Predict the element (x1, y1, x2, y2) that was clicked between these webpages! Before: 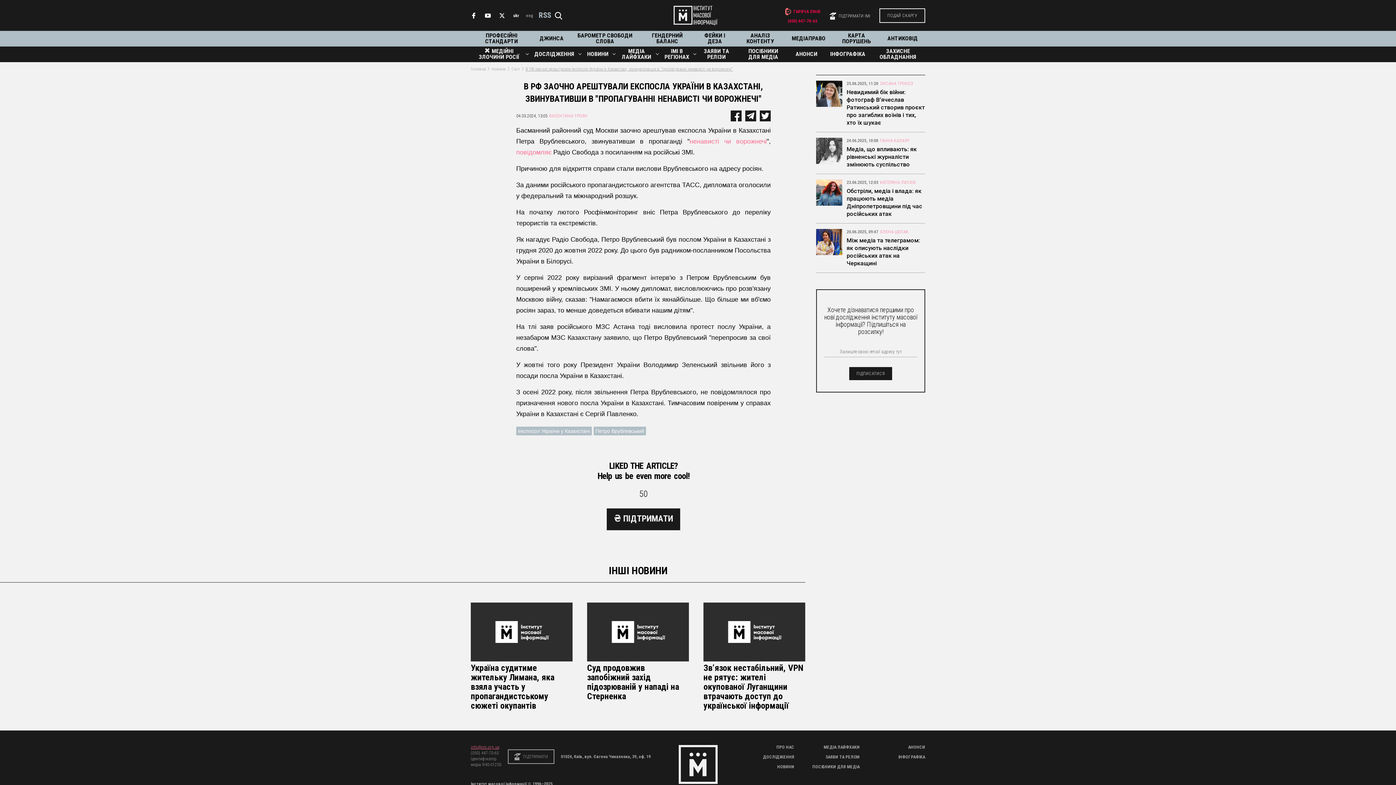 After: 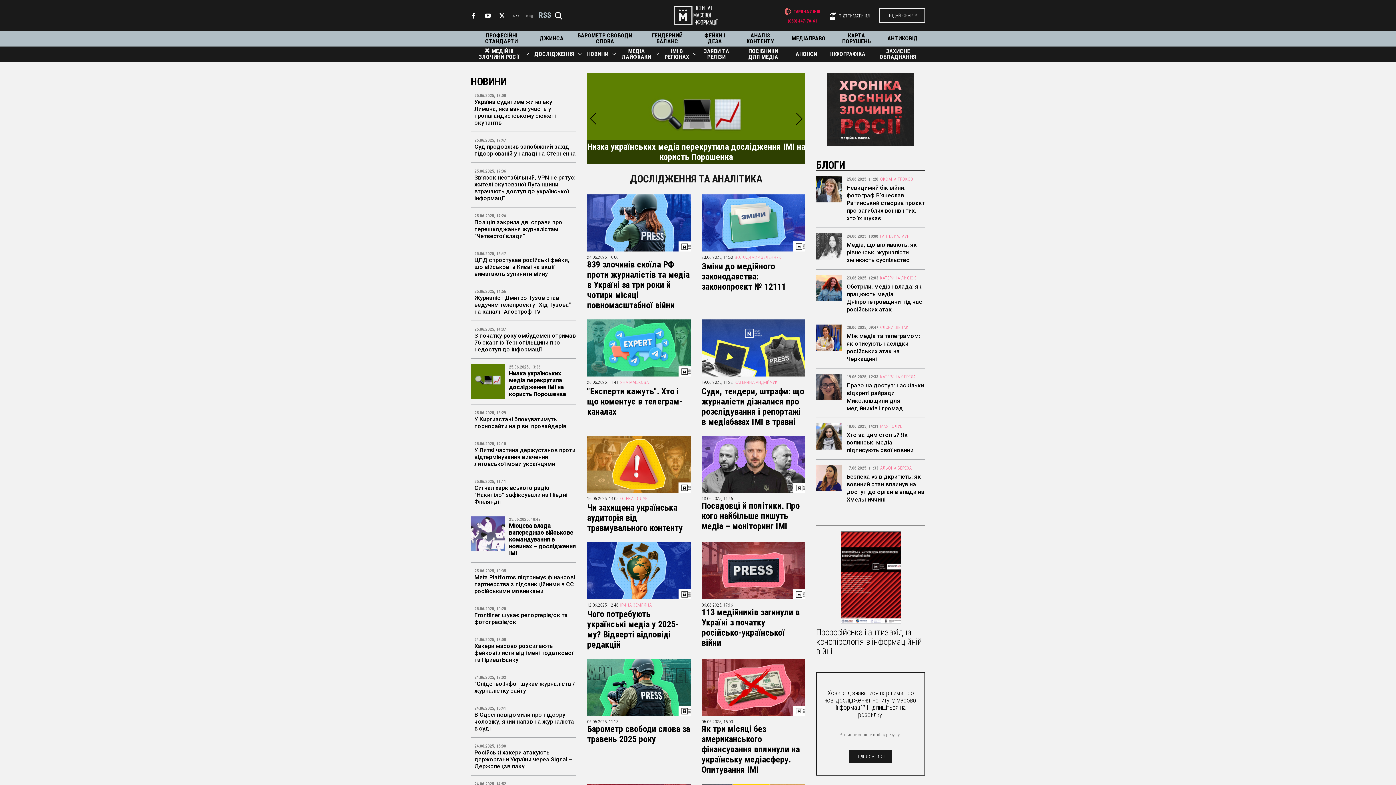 Action: bbox: (470, 66, 485, 71) label: Головна